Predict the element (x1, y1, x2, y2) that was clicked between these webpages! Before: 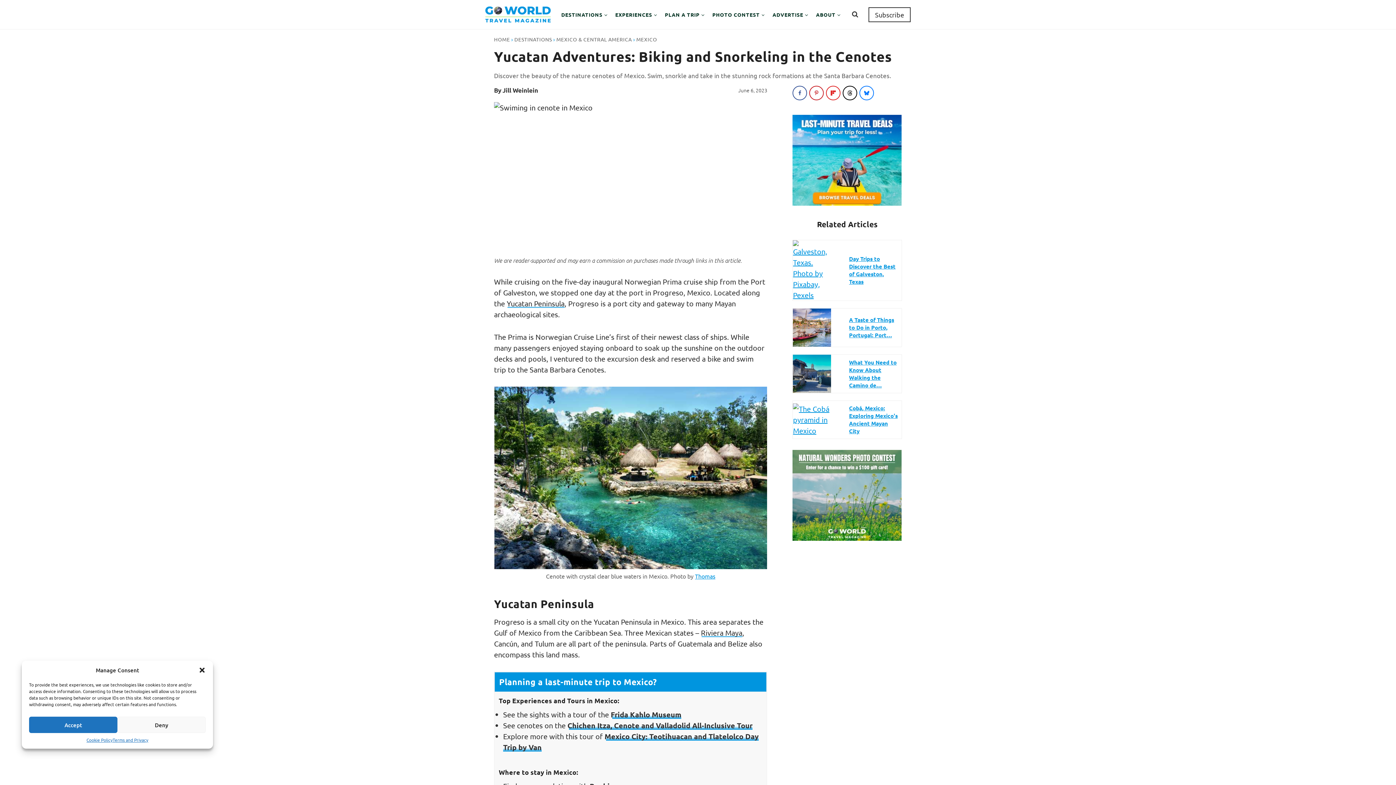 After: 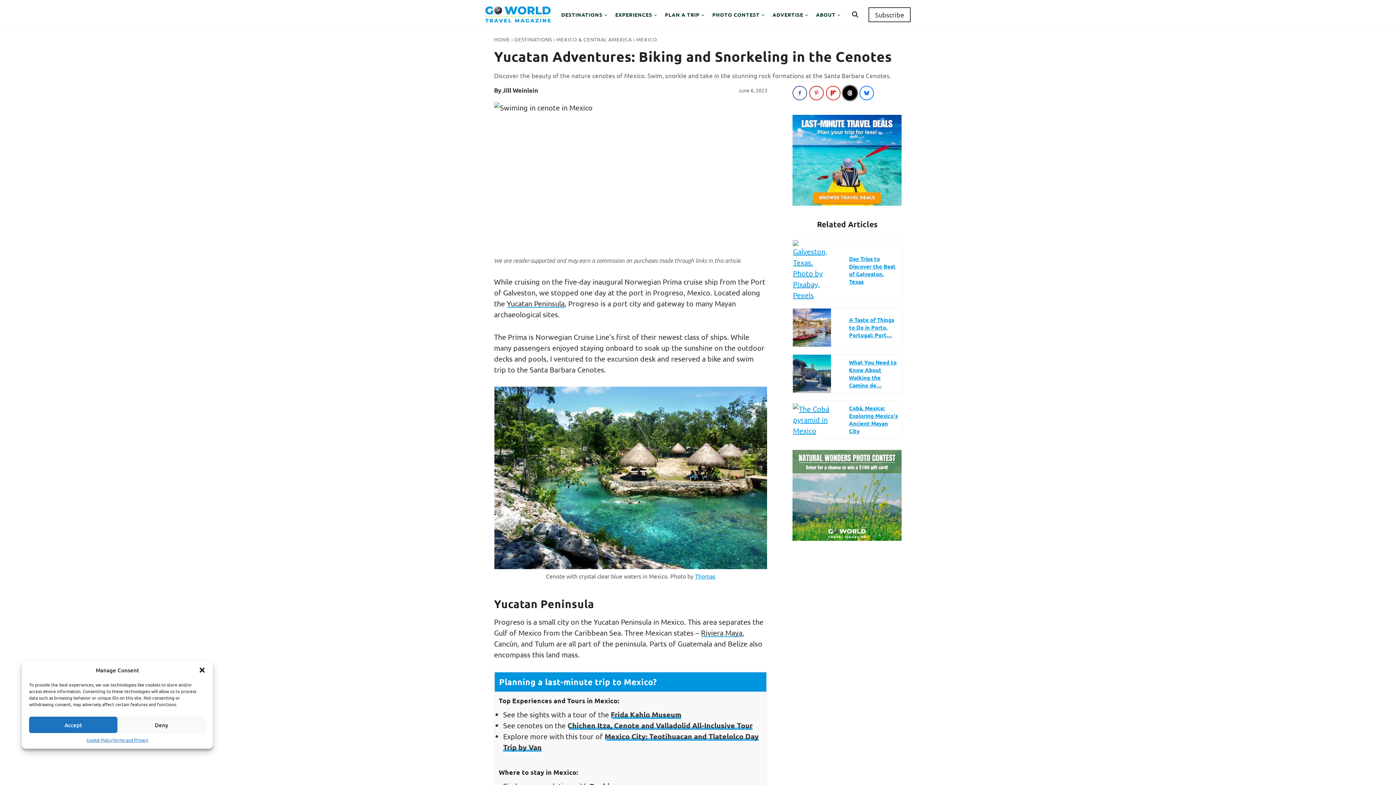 Action: label: Share on Threads bbox: (843, 85, 857, 100)